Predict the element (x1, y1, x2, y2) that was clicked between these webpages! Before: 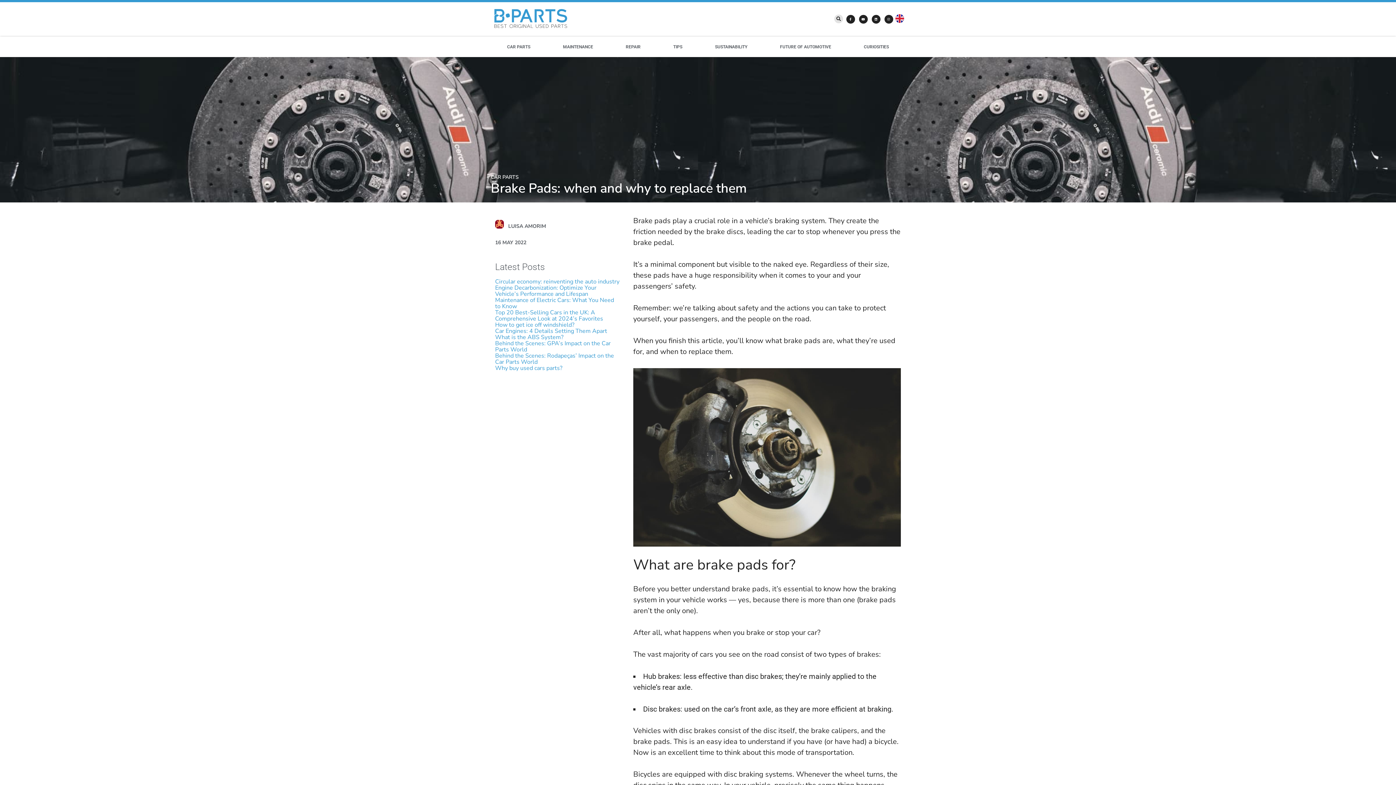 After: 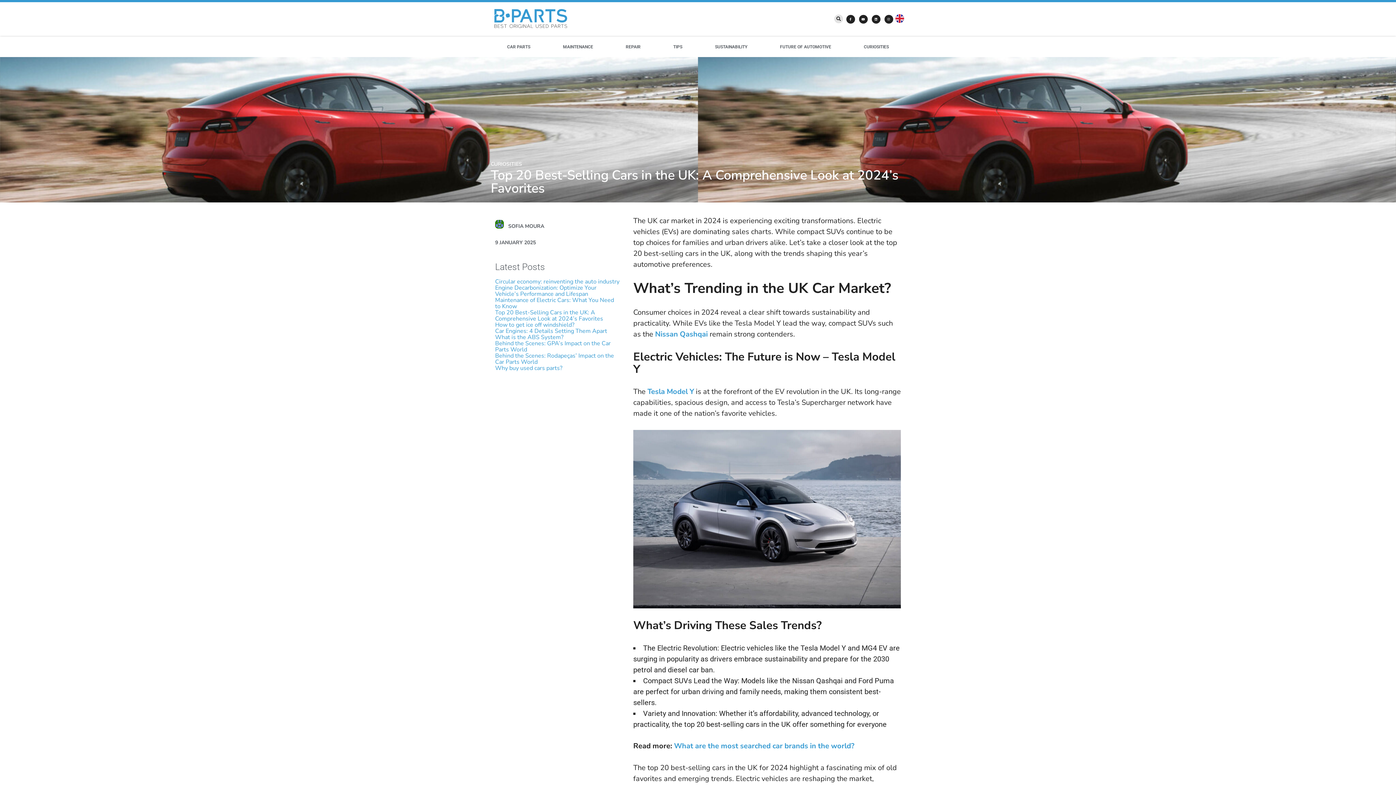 Action: bbox: (495, 308, 603, 322) label: Top 20 Best-Selling Cars in the UK: A Comprehensive Look at 2024’s Favorites